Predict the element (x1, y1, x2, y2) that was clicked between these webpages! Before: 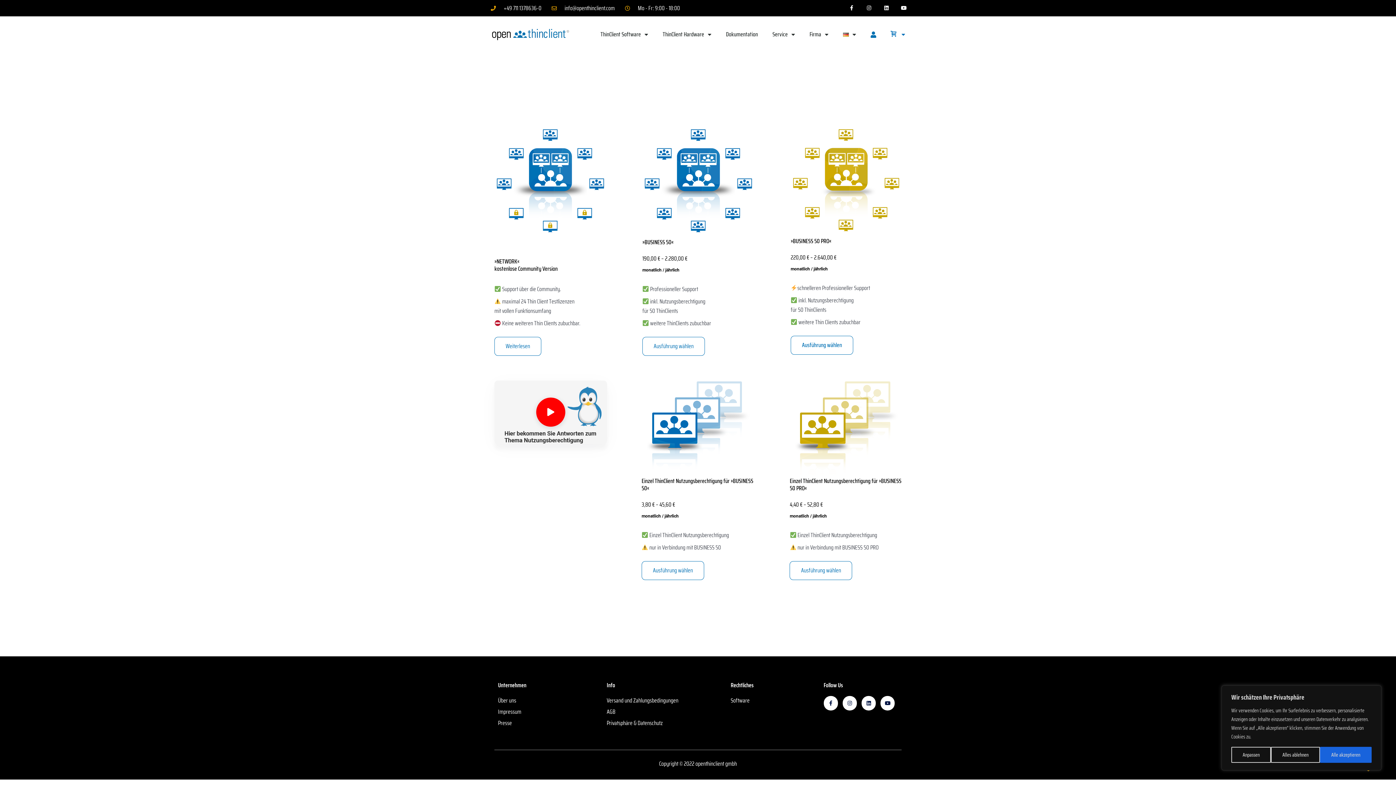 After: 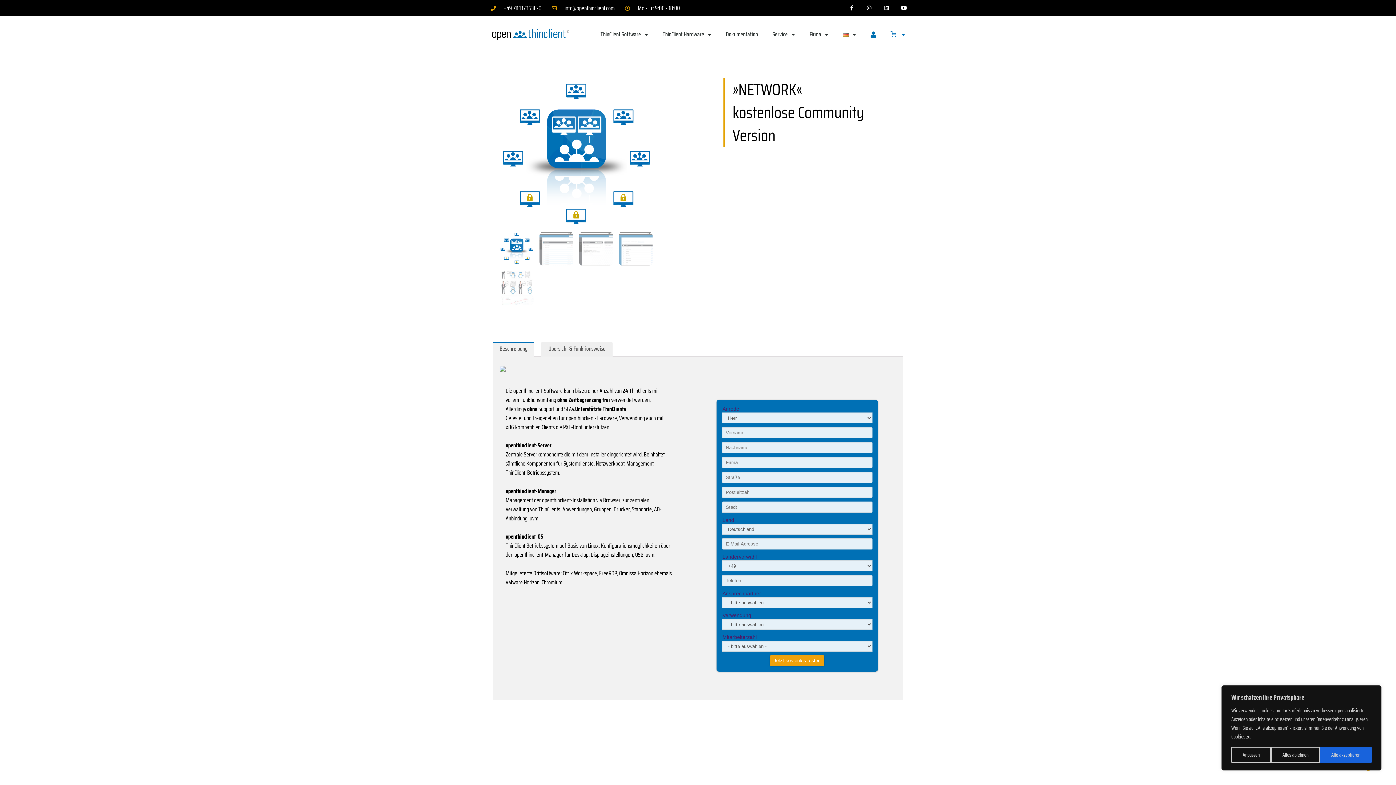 Action: bbox: (494, 337, 541, 355) label: Lese mehr über „»NETWORK« kostenlose Community Version“